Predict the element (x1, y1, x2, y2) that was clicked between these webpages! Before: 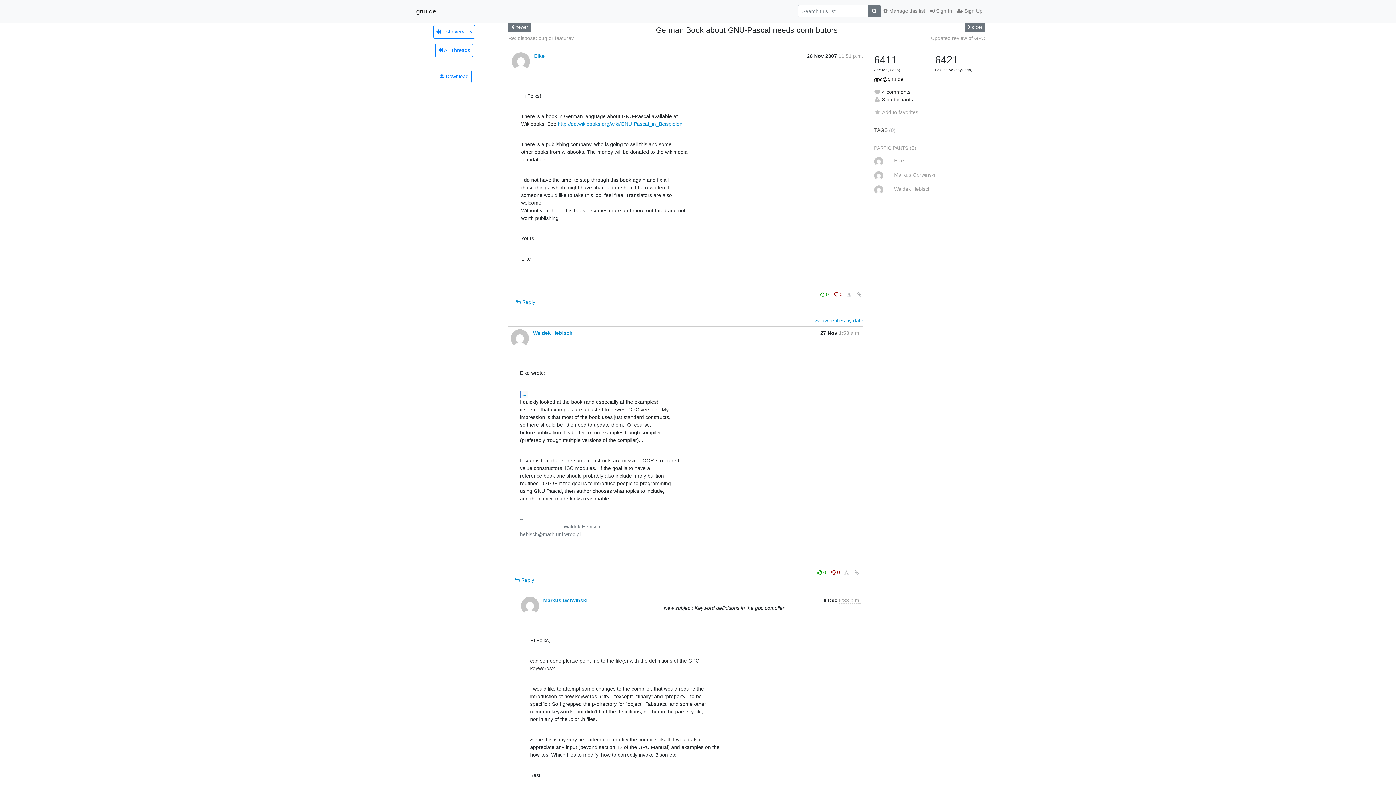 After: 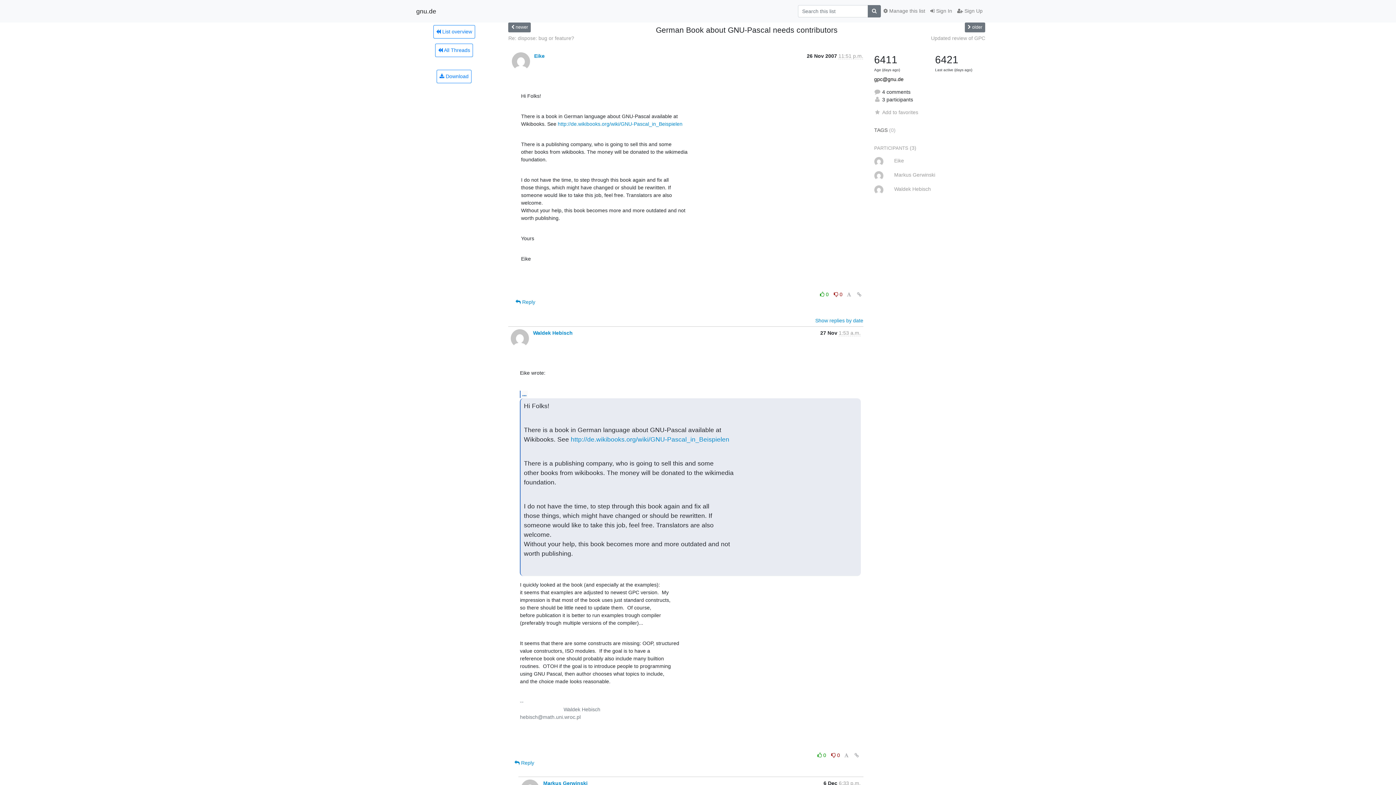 Action: bbox: (520, 390, 528, 398) label: ...